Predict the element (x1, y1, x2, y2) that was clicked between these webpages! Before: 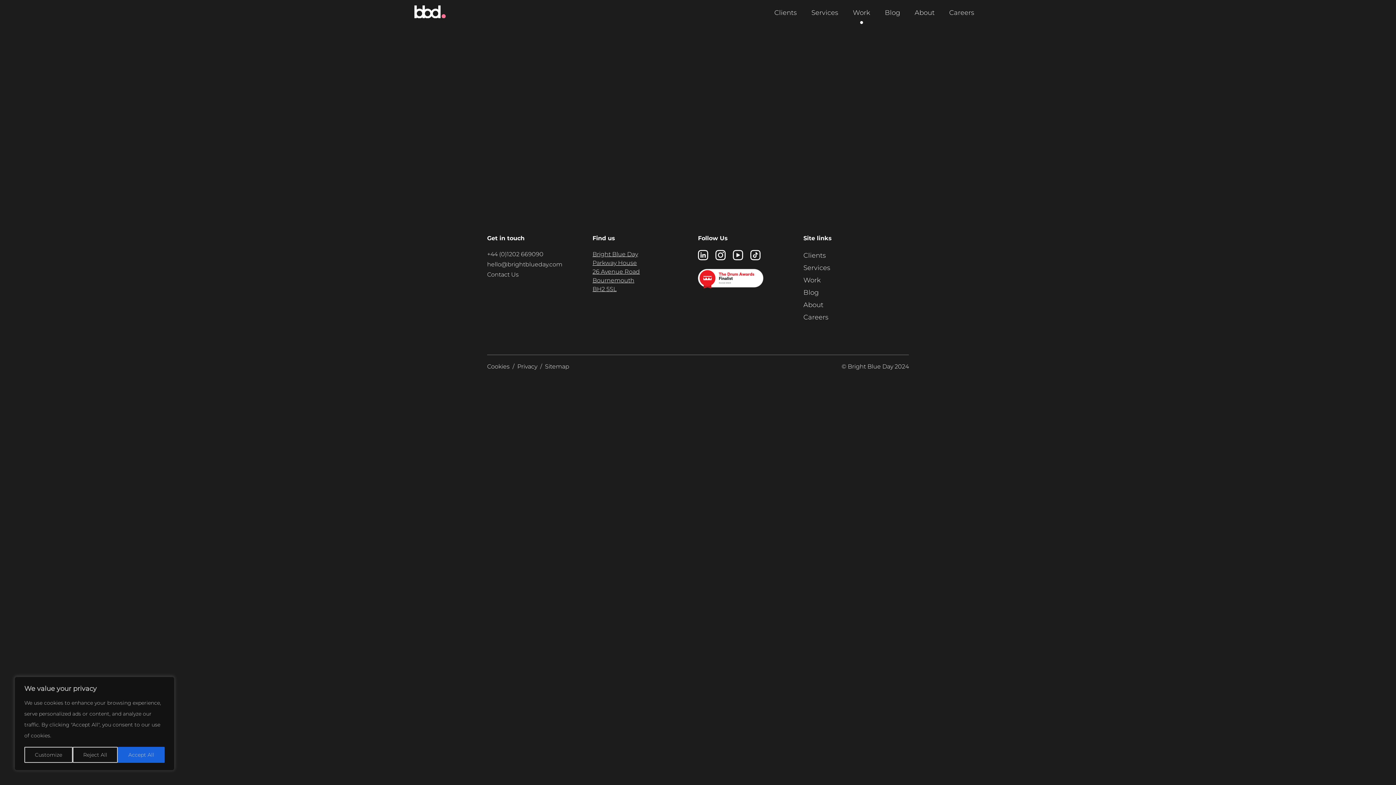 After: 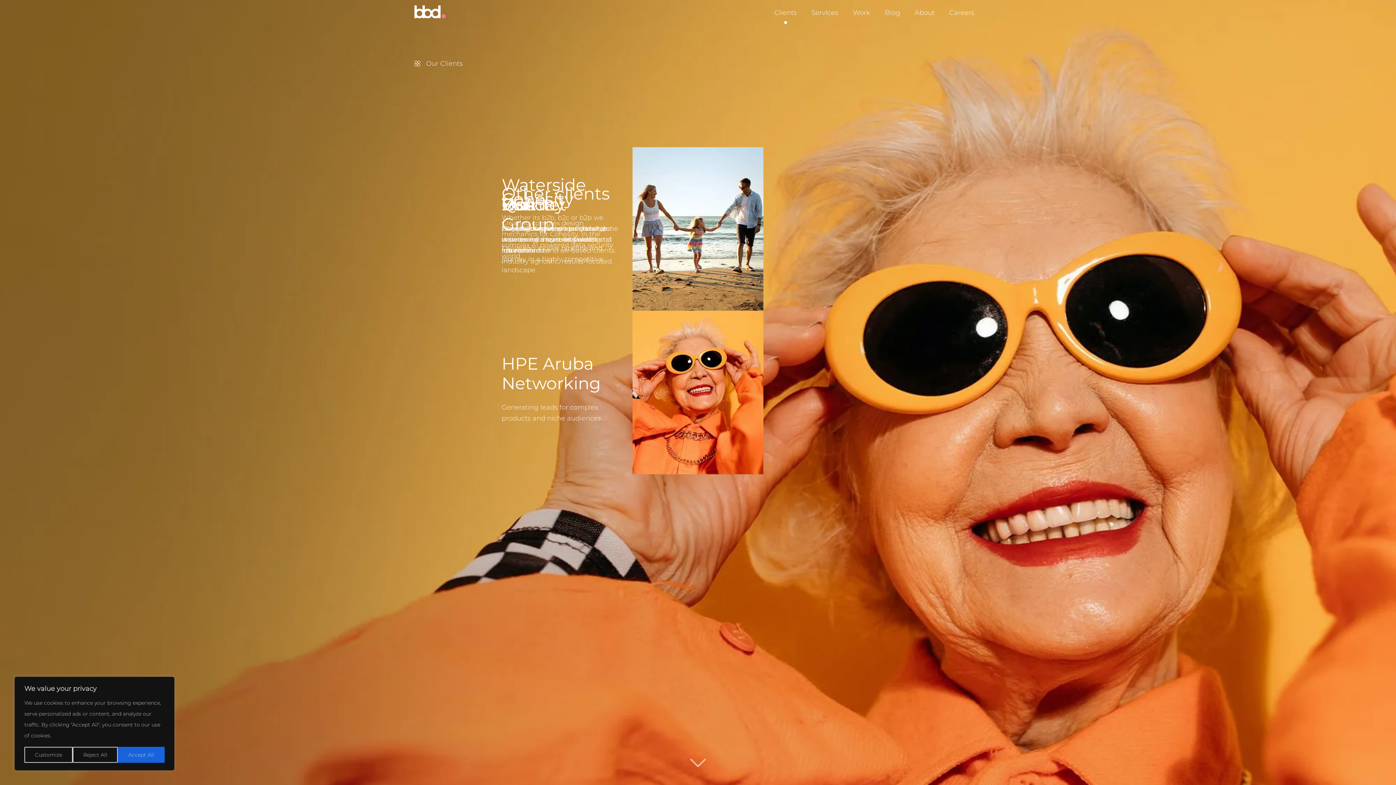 Action: bbox: (774, 8, 797, 16) label: Clients